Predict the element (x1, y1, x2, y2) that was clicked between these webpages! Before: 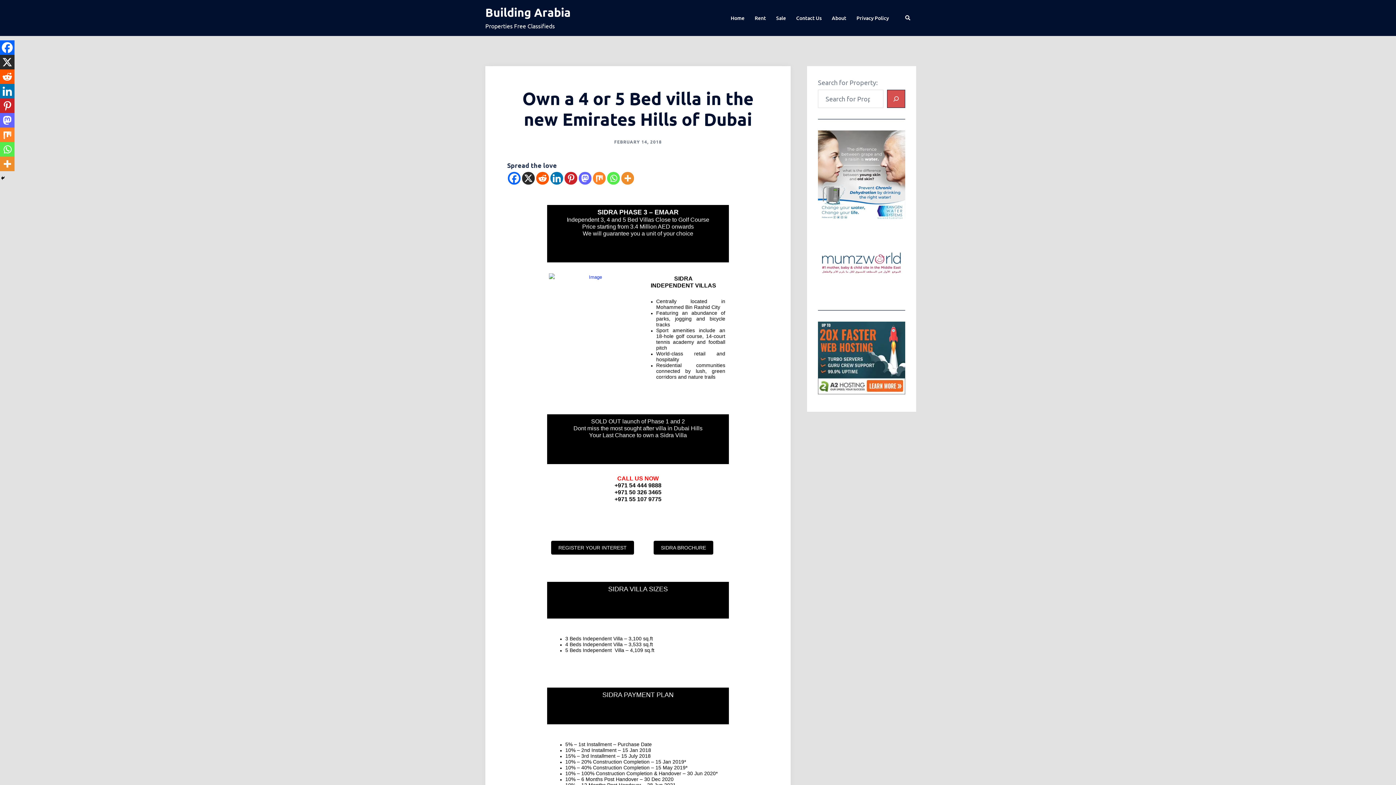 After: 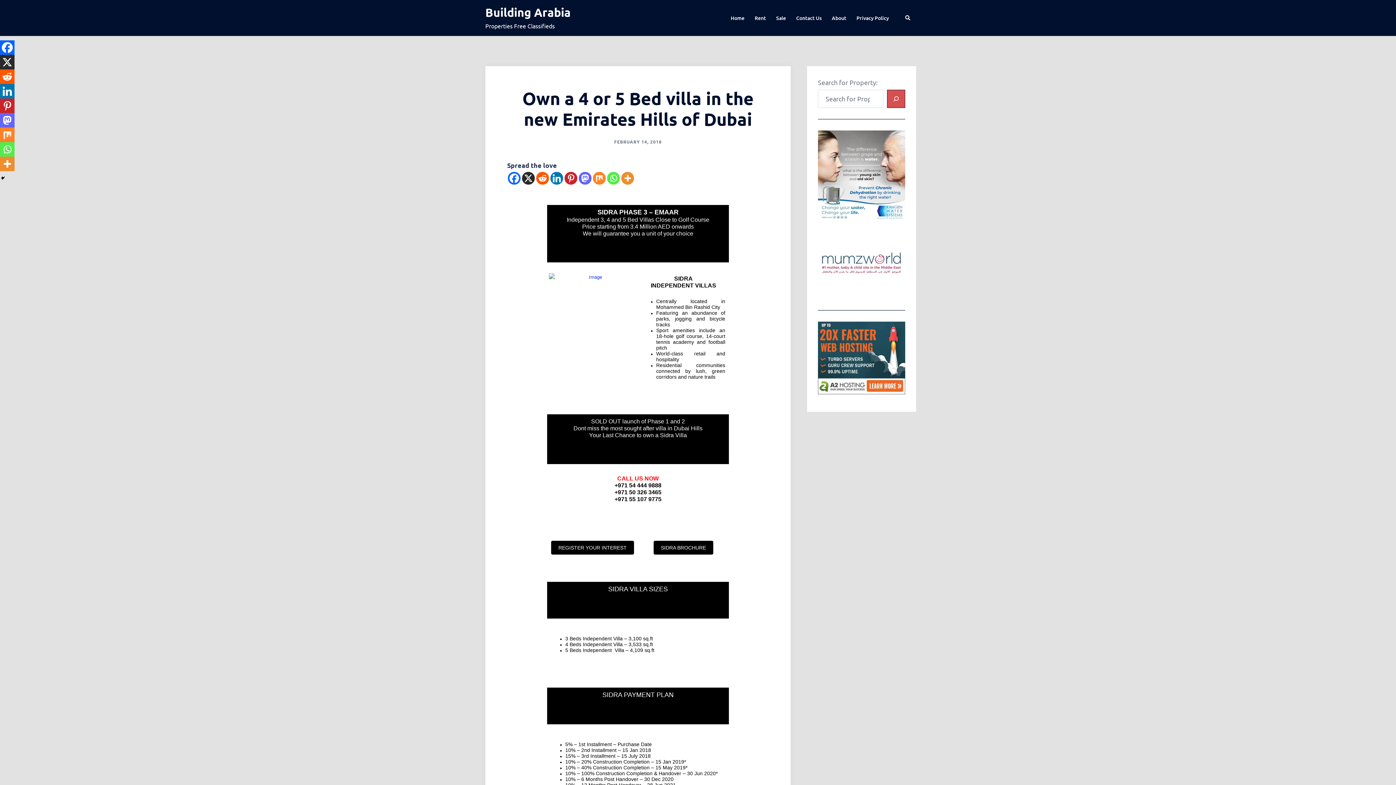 Action: bbox: (0, 54, 14, 69) label: X